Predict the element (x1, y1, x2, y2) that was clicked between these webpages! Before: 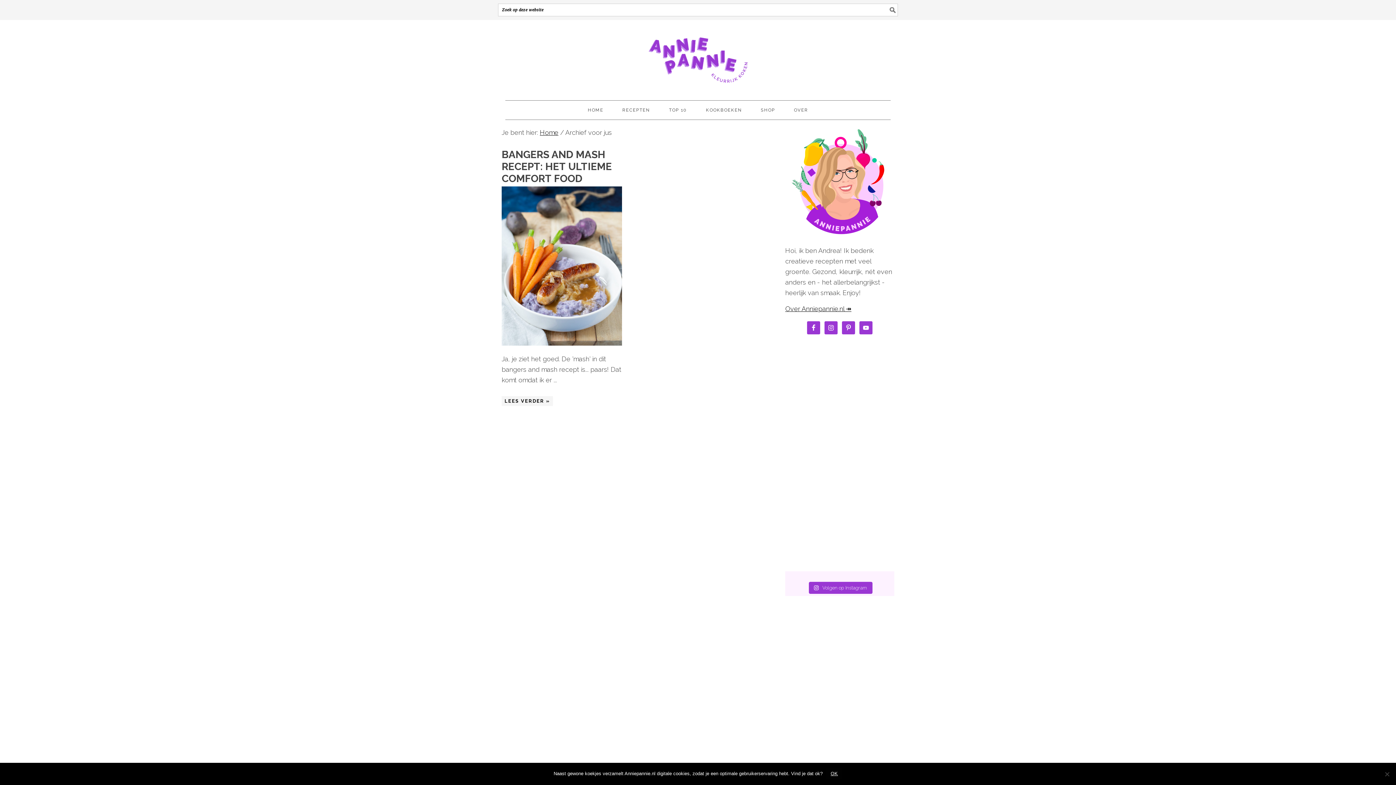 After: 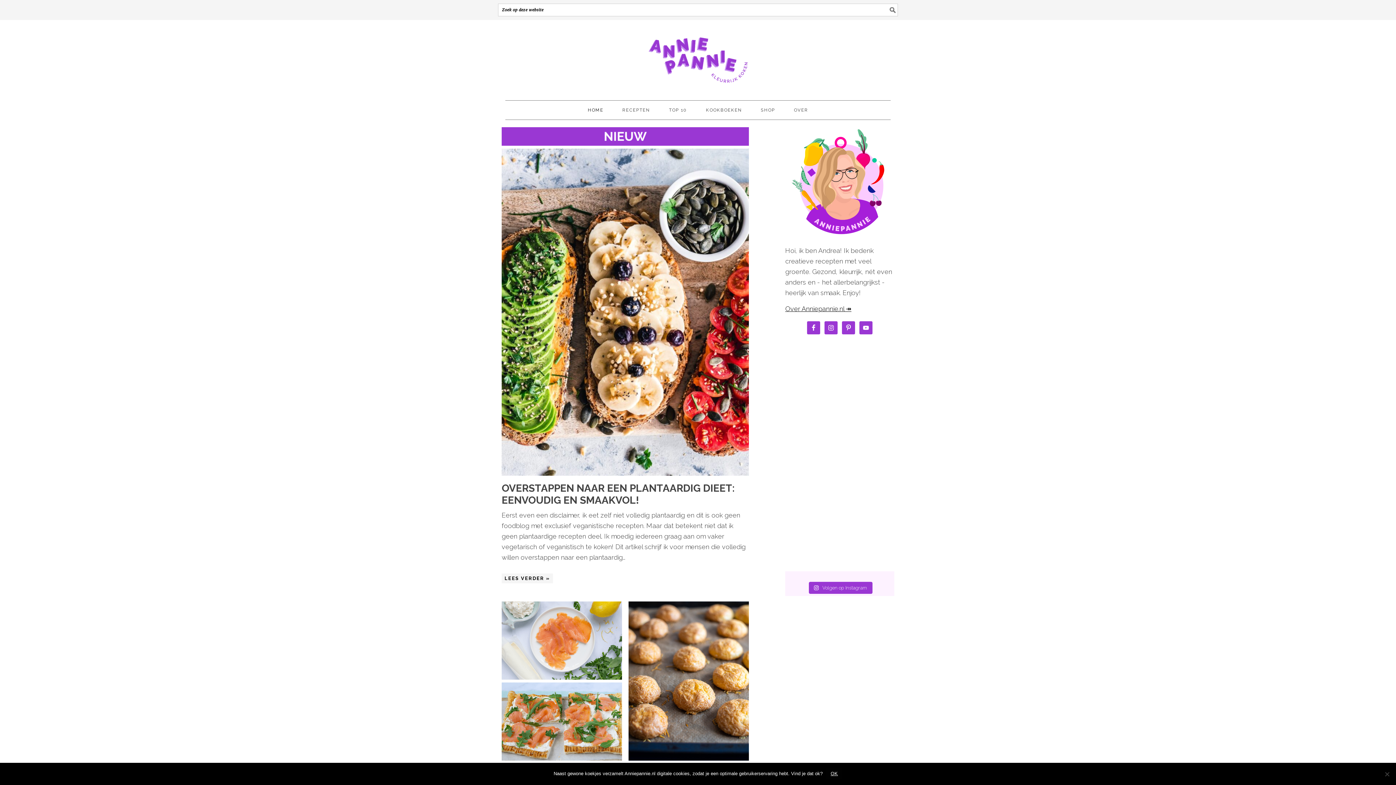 Action: bbox: (578, 100, 612, 119) label: HOME